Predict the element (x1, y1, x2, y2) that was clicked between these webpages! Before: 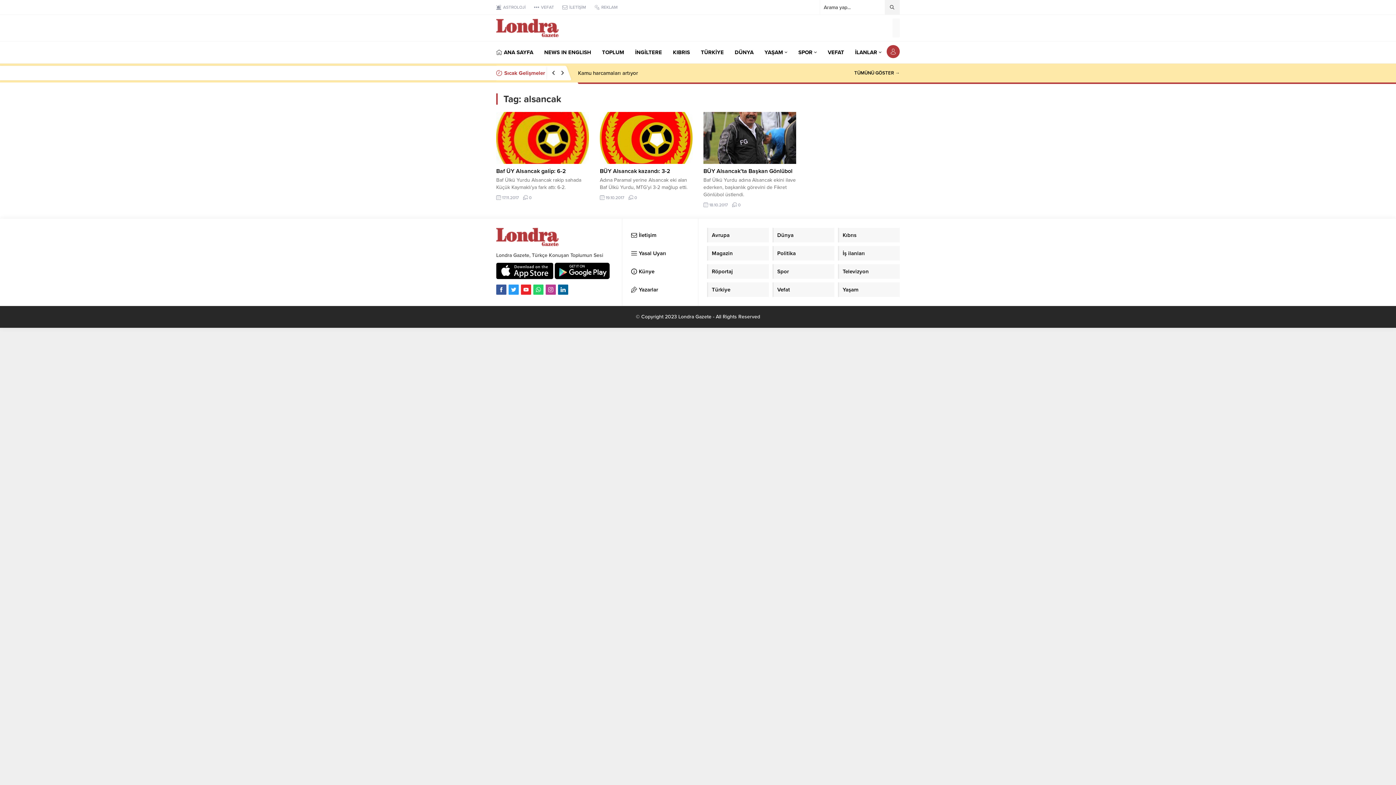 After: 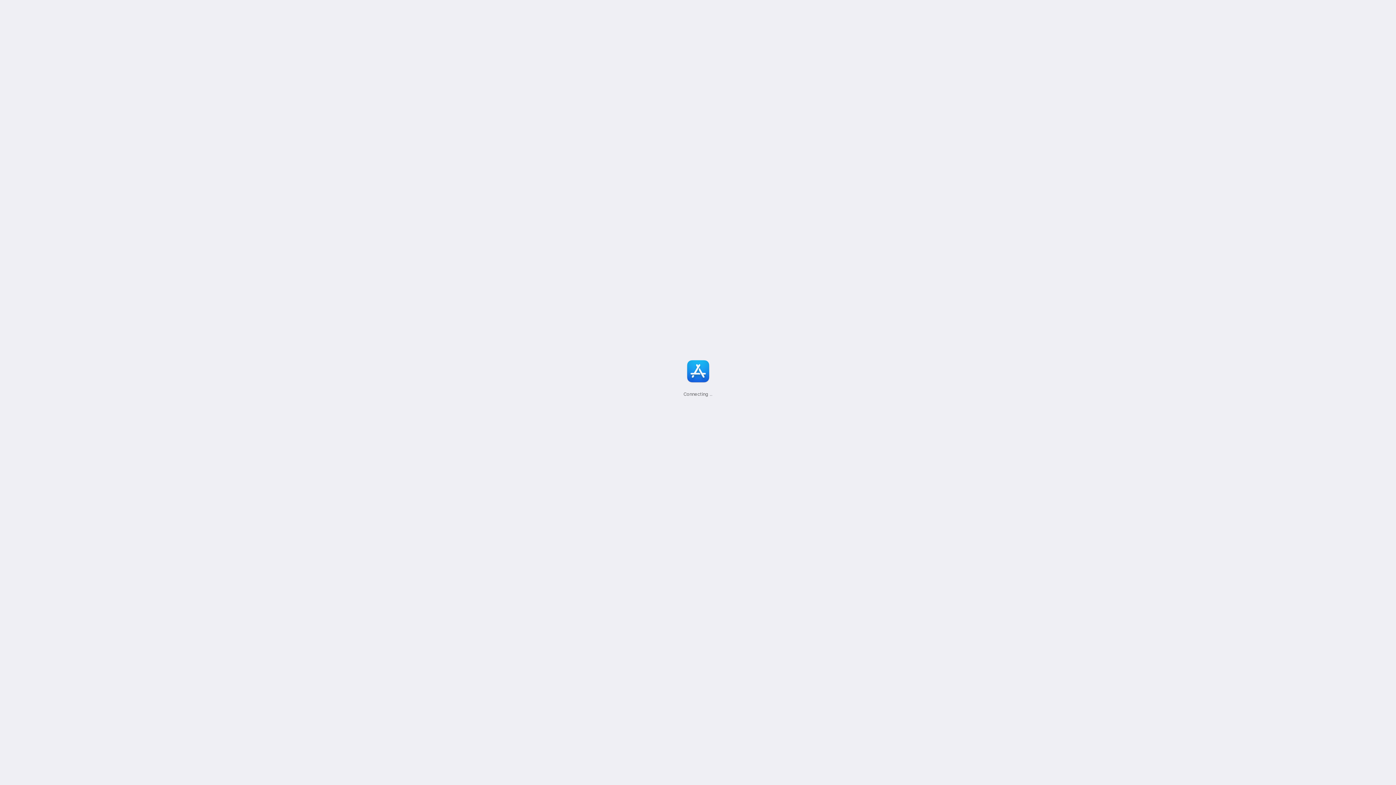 Action: label:   bbox: (496, 272, 554, 278)